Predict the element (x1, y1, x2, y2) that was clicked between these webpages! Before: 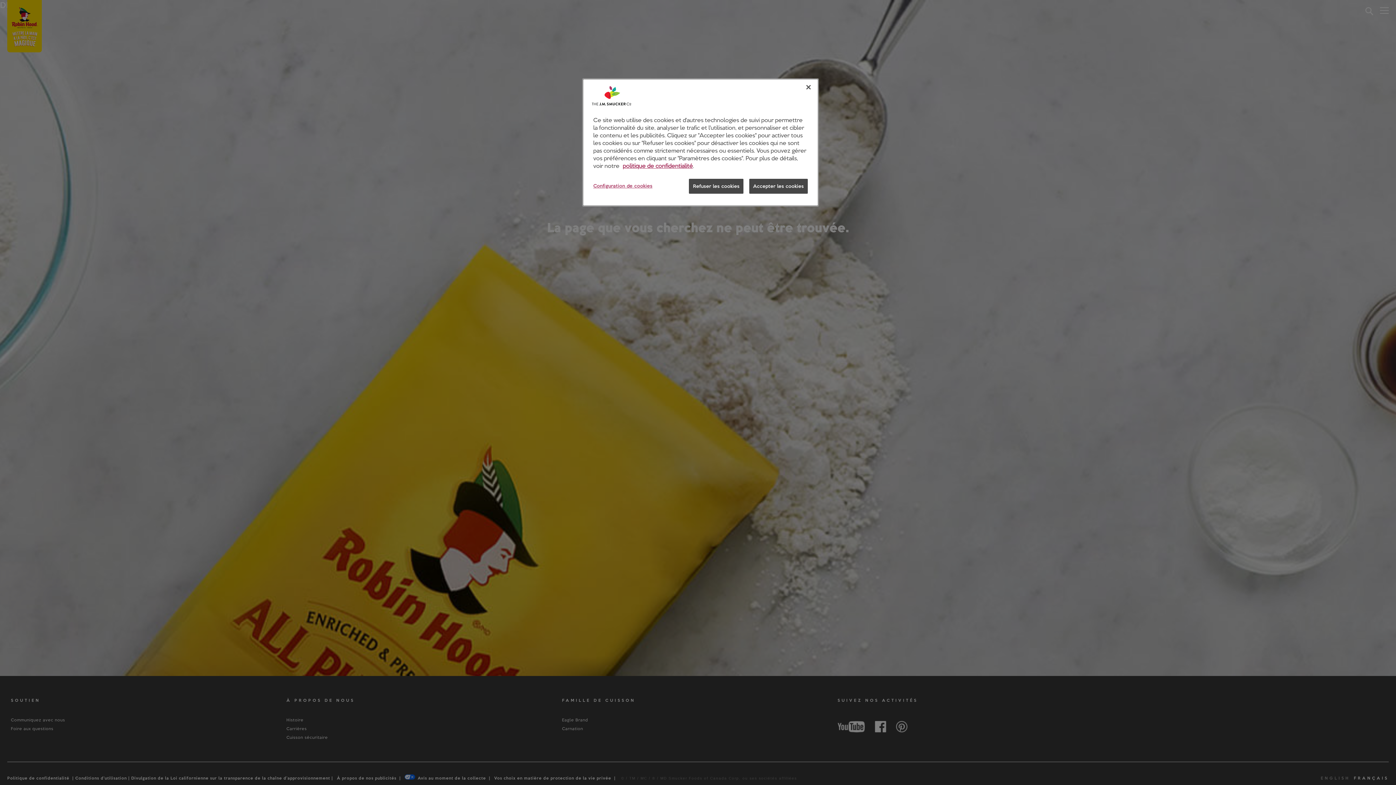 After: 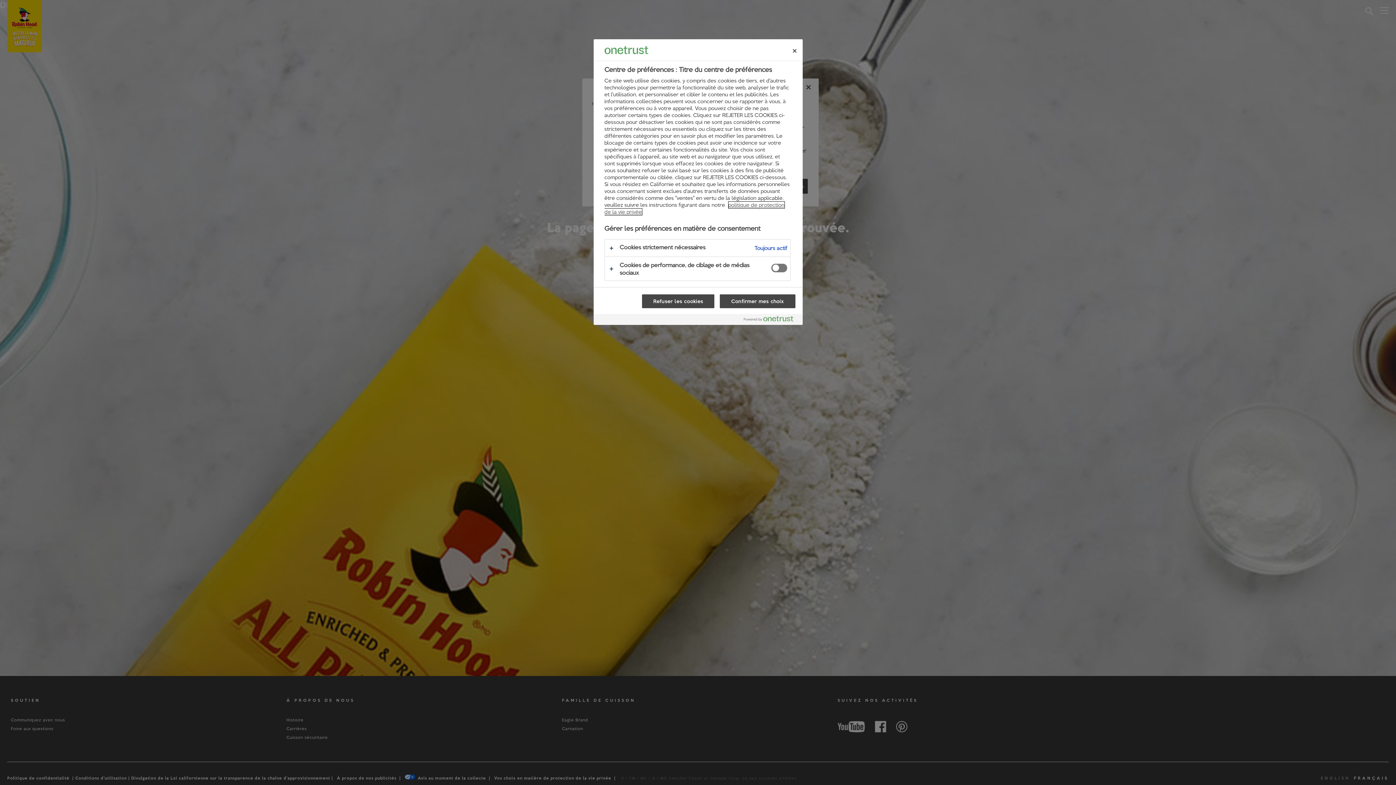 Action: label: Configuration de cookies bbox: (593, 178, 652, 193)